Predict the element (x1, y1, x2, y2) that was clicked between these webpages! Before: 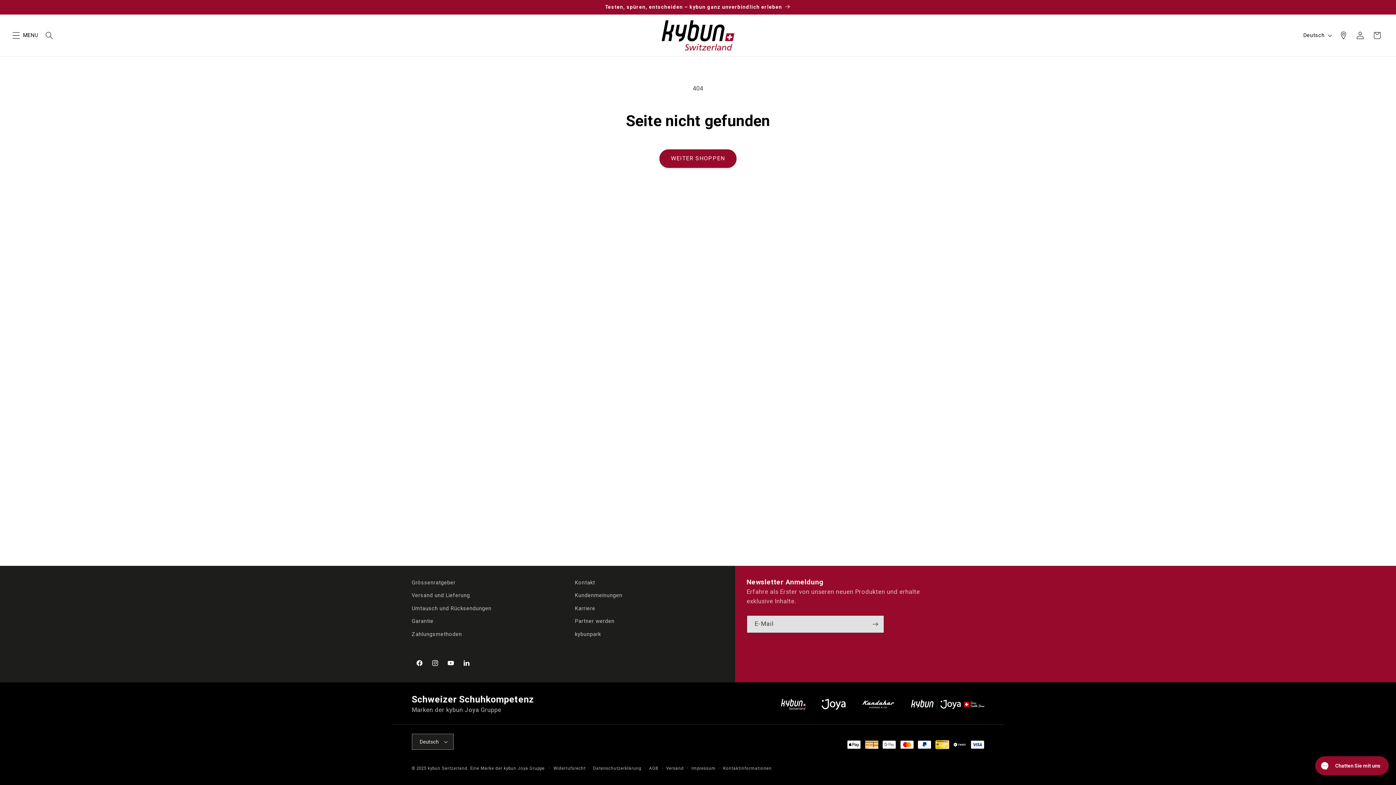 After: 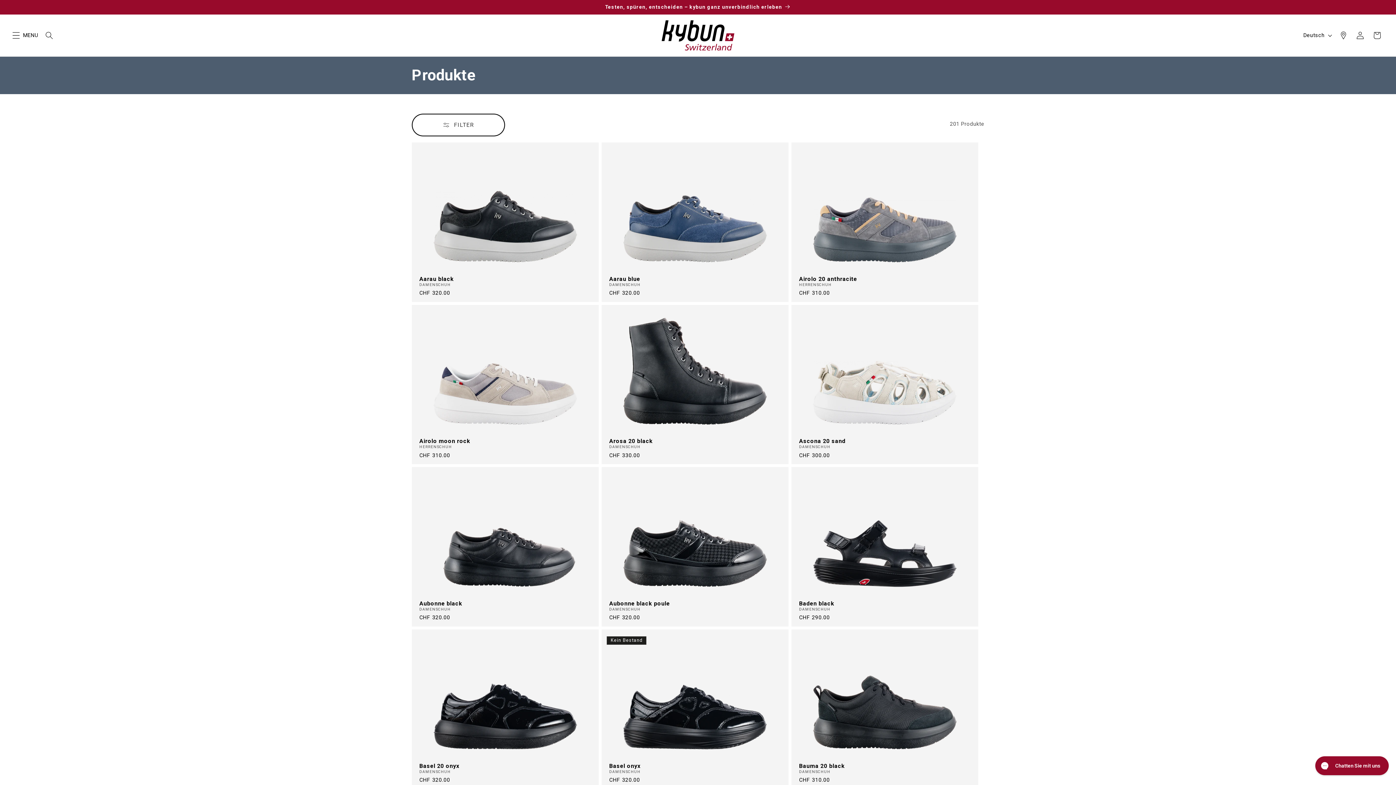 Action: bbox: (659, 149, 736, 167) label: WEITER SHOPPEN